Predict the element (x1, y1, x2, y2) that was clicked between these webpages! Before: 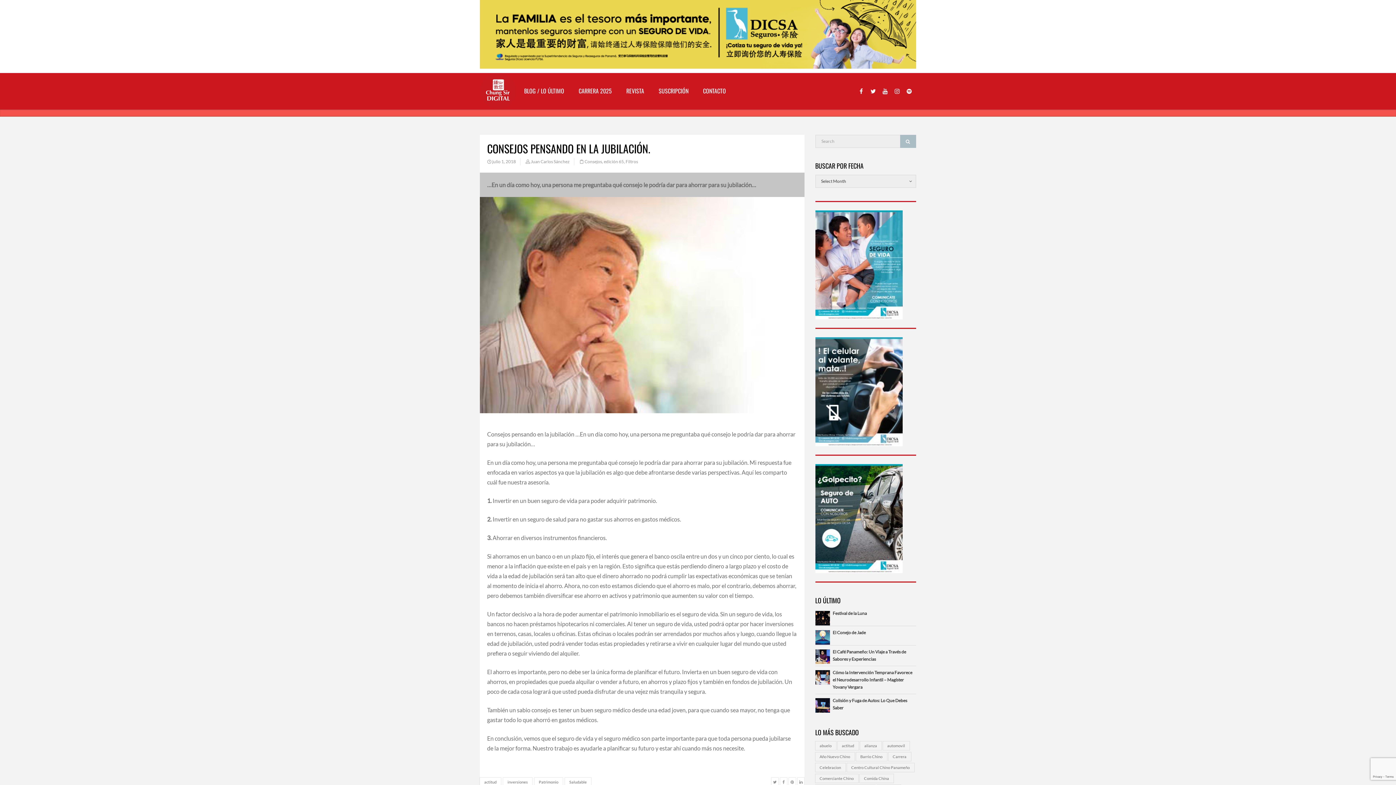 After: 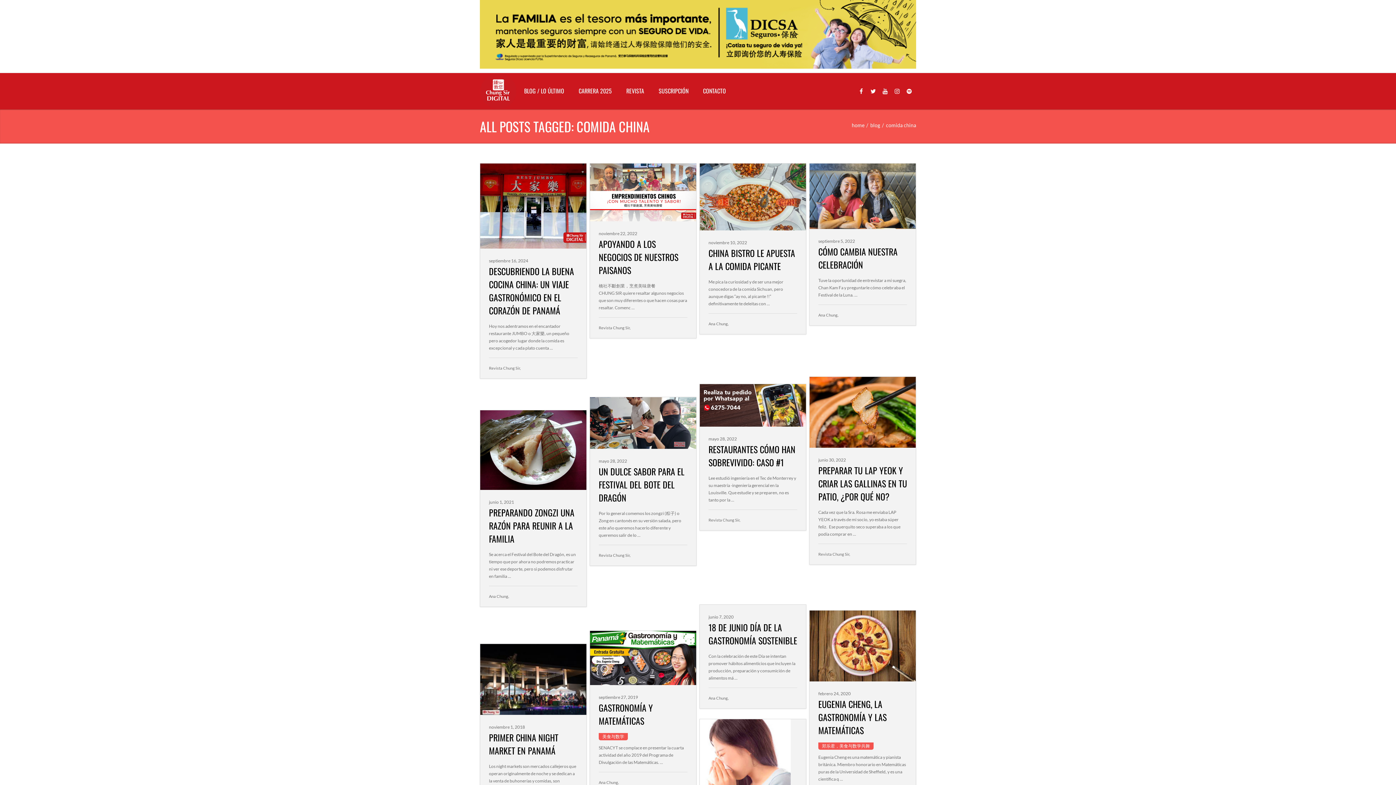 Action: bbox: (859, 774, 893, 783) label: Comida China (26 elementos)